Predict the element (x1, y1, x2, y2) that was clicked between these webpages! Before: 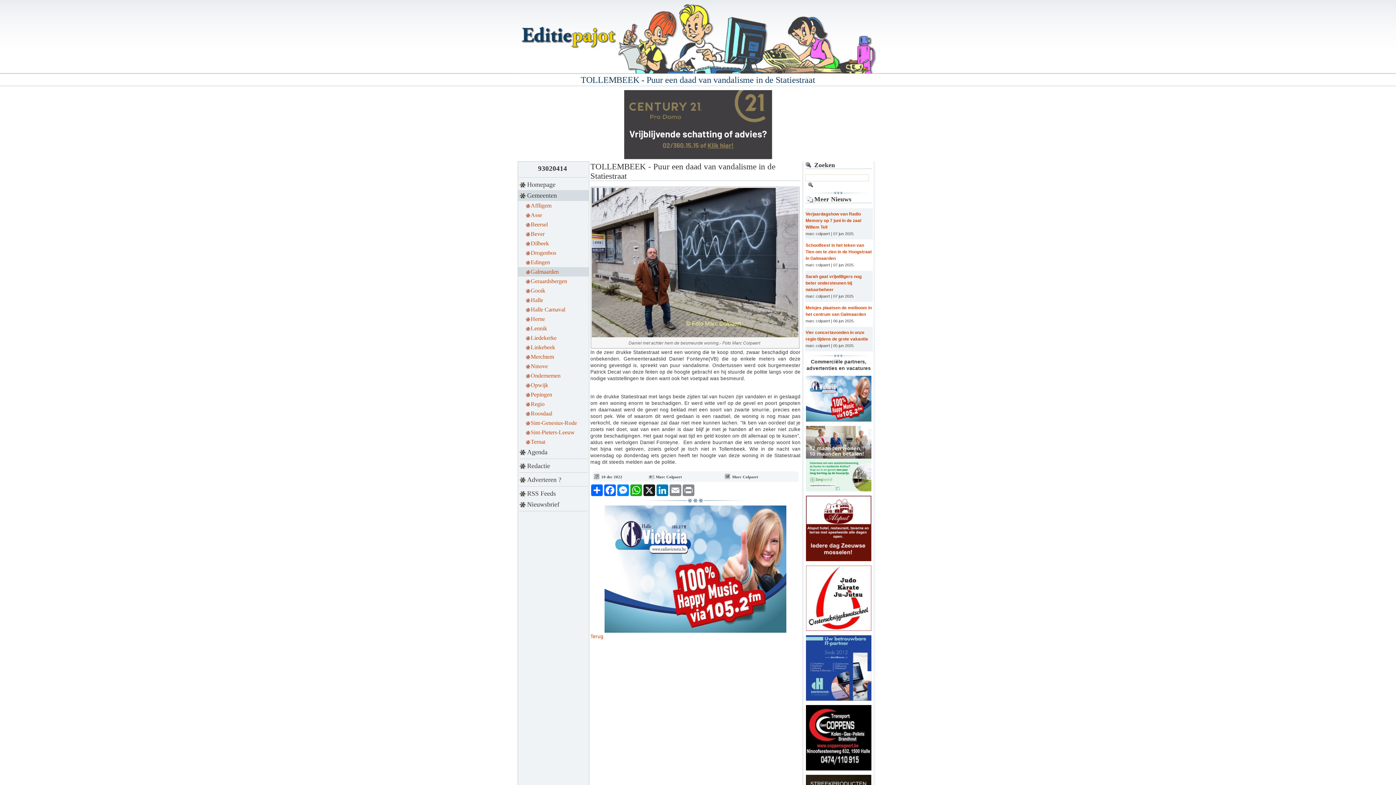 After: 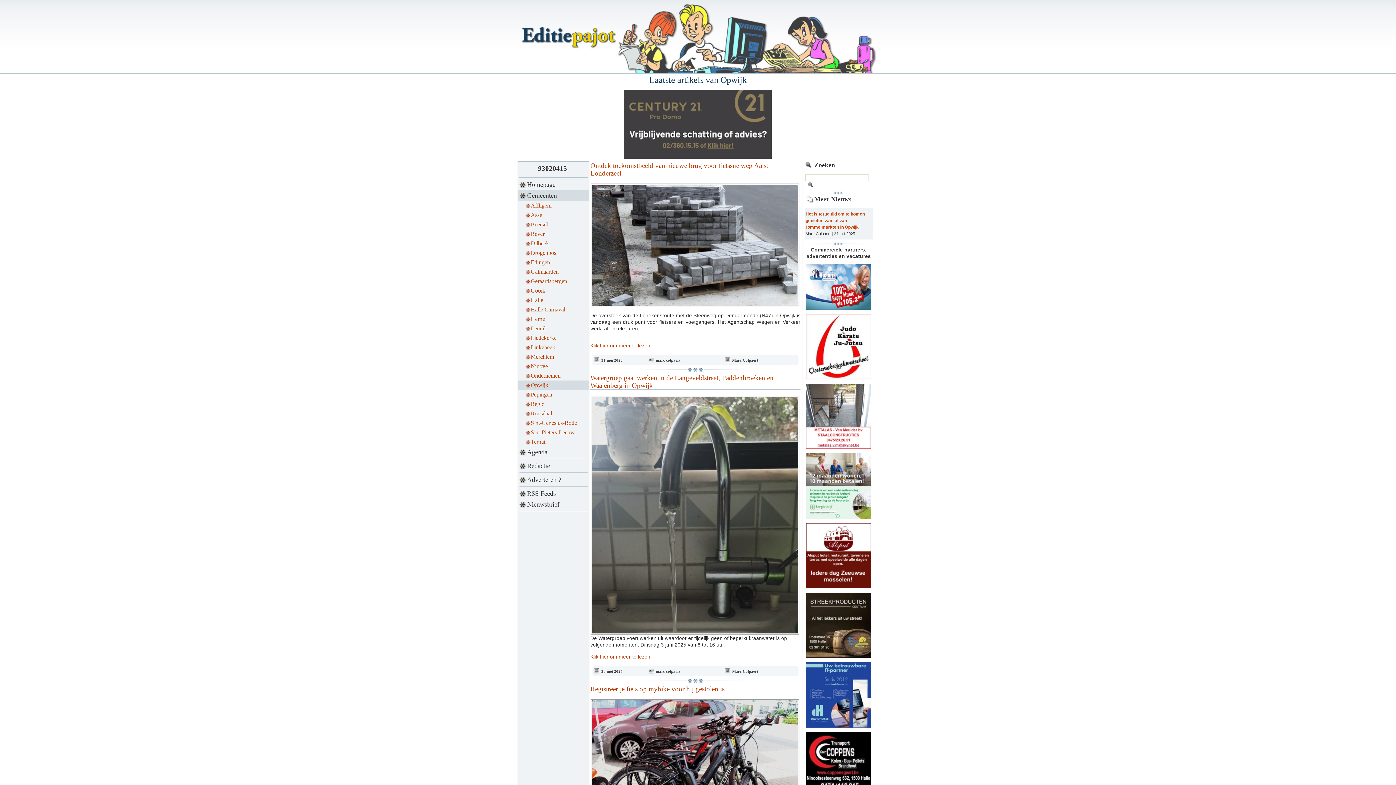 Action: bbox: (518, 380, 589, 390) label: Opwijk